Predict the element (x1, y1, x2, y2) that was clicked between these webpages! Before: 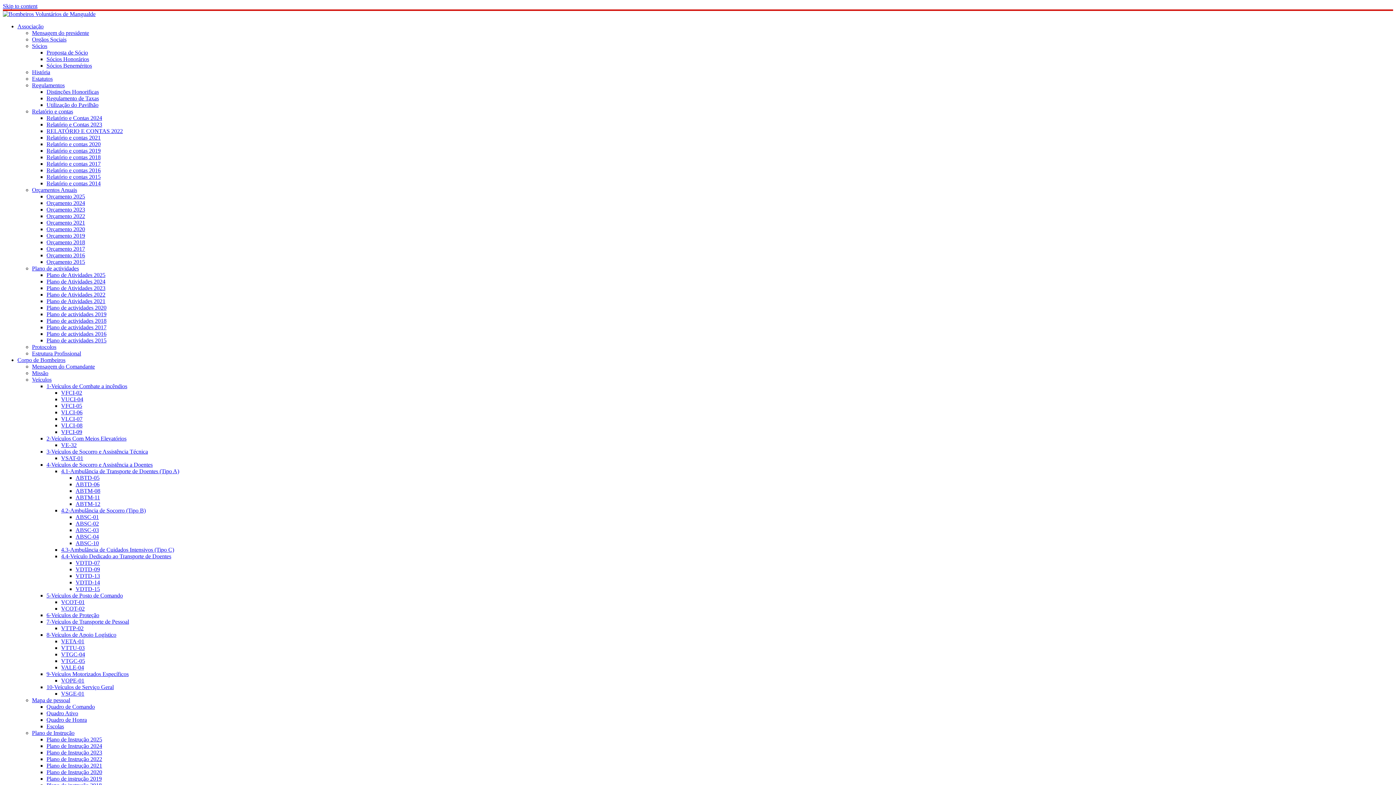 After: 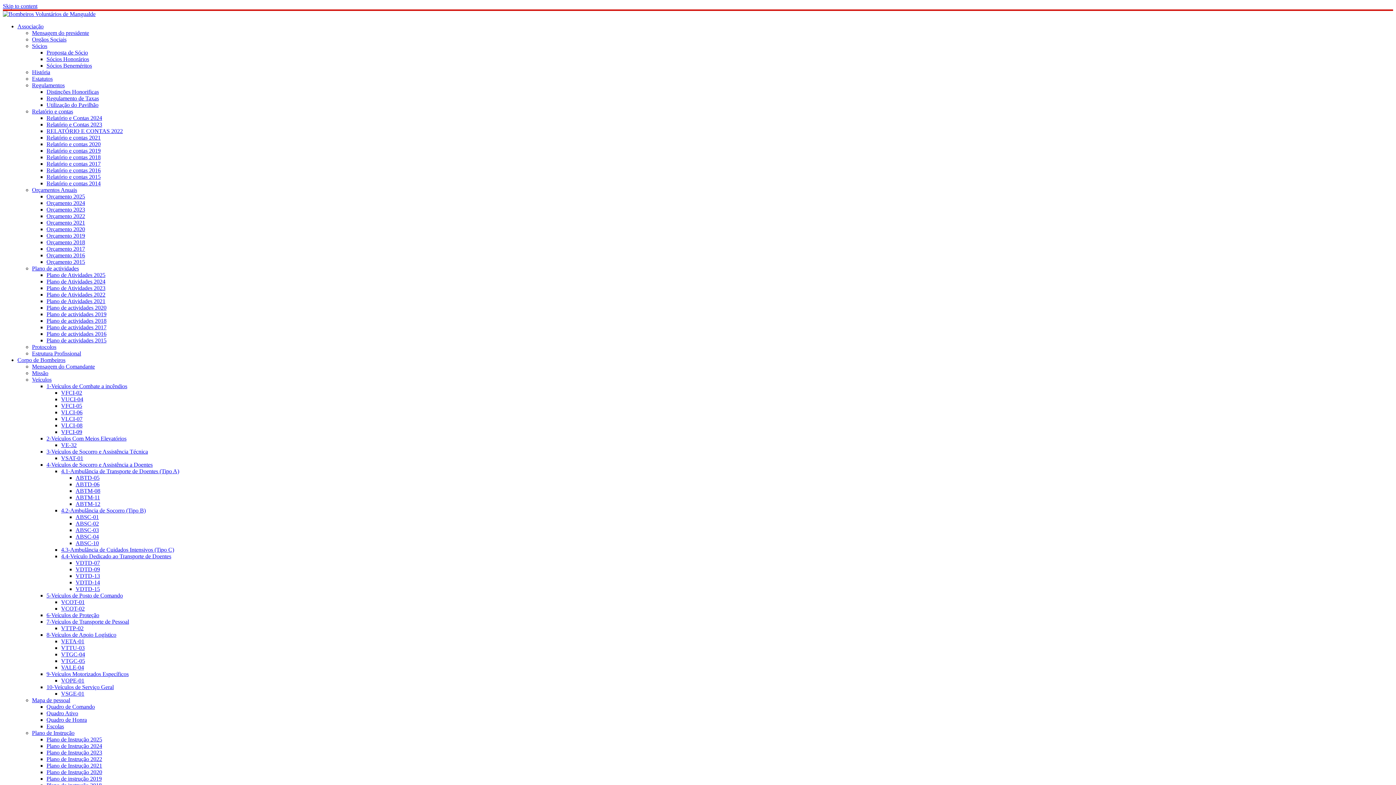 Action: bbox: (46, 736, 102, 742) label: Plano de Instrução 2025